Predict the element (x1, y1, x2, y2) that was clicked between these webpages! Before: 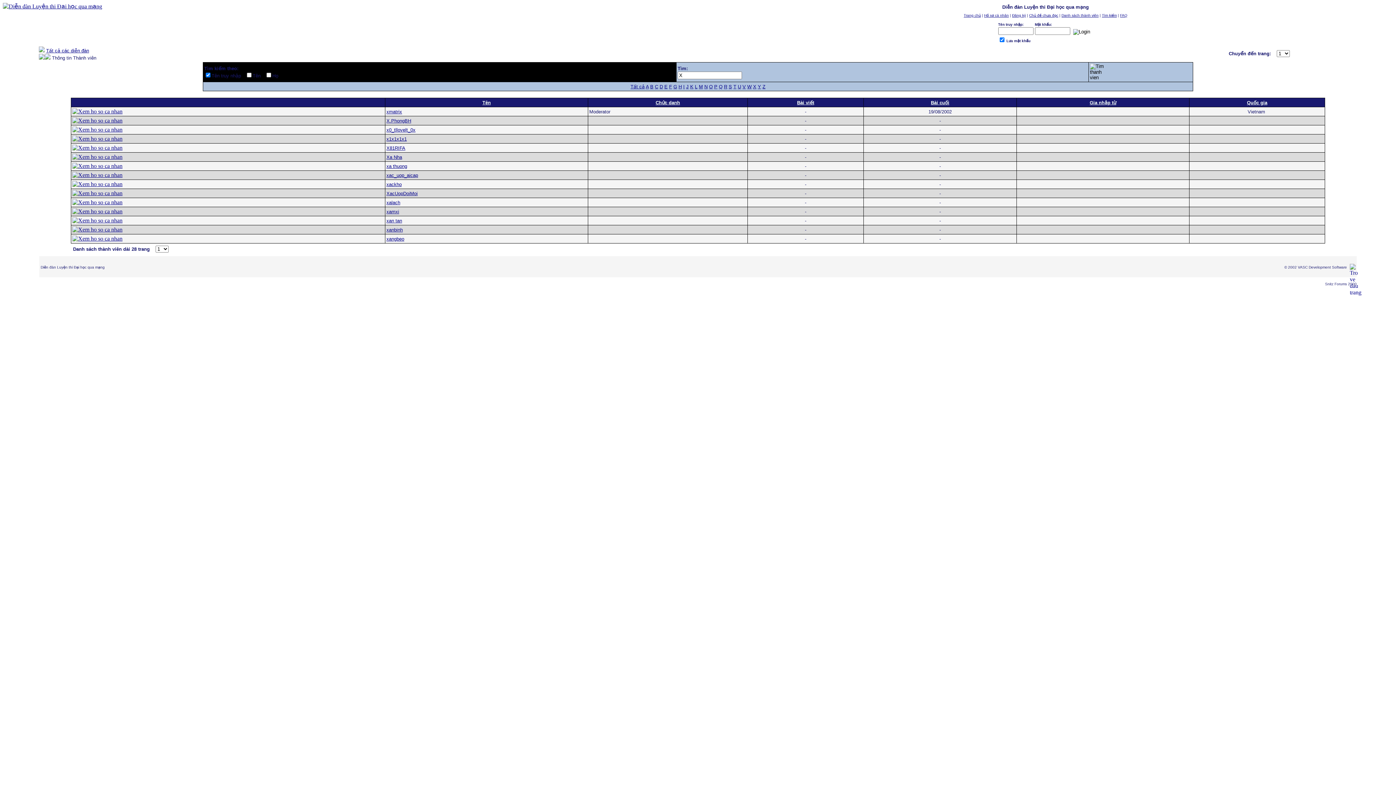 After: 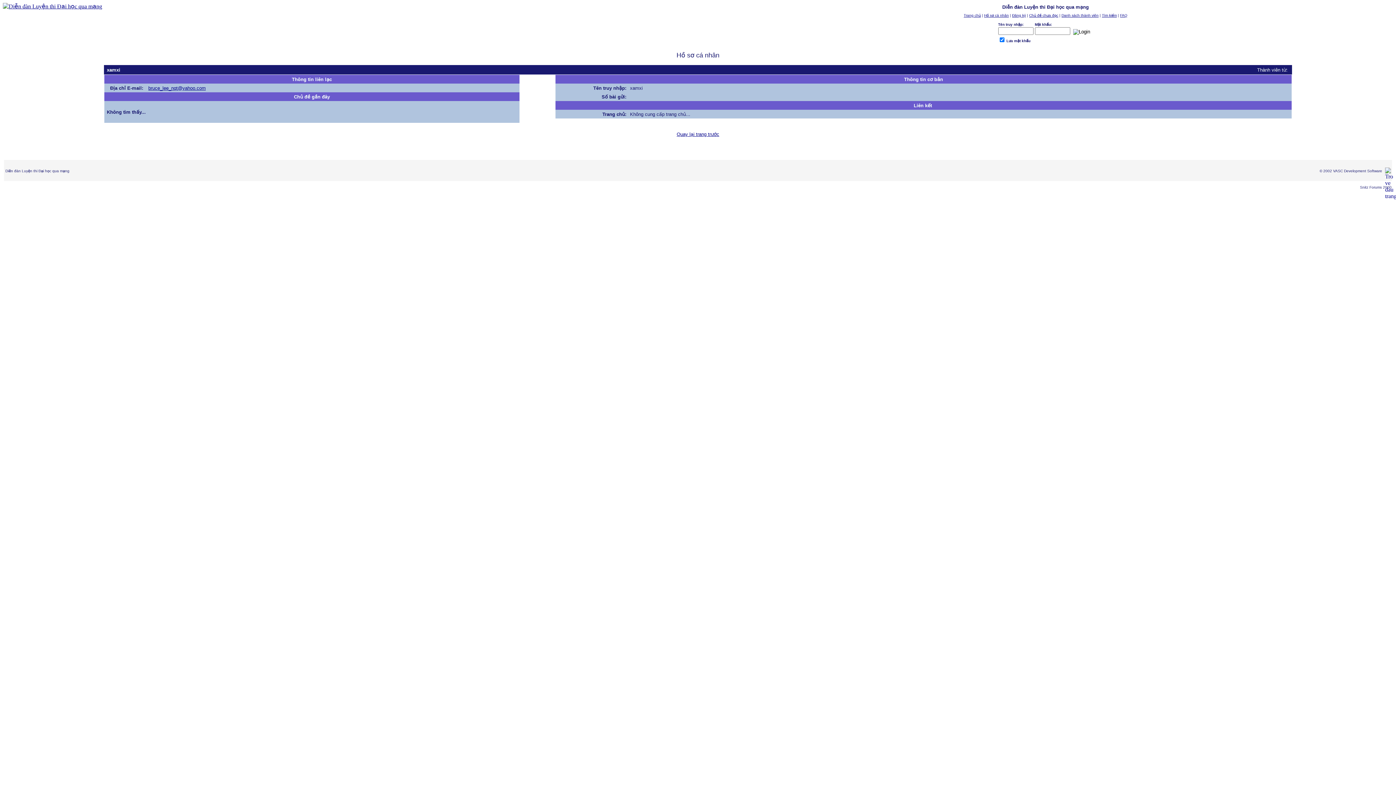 Action: bbox: (72, 208, 122, 214)